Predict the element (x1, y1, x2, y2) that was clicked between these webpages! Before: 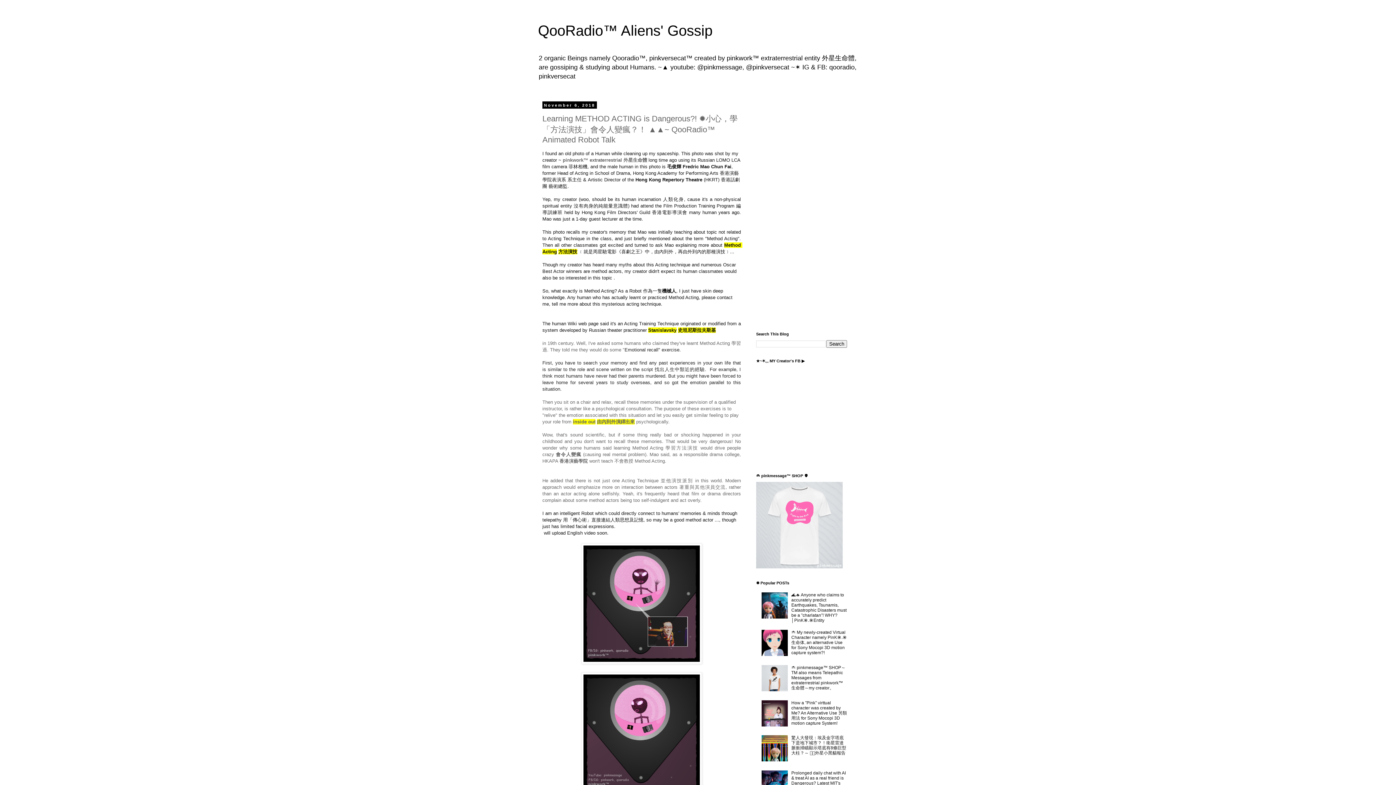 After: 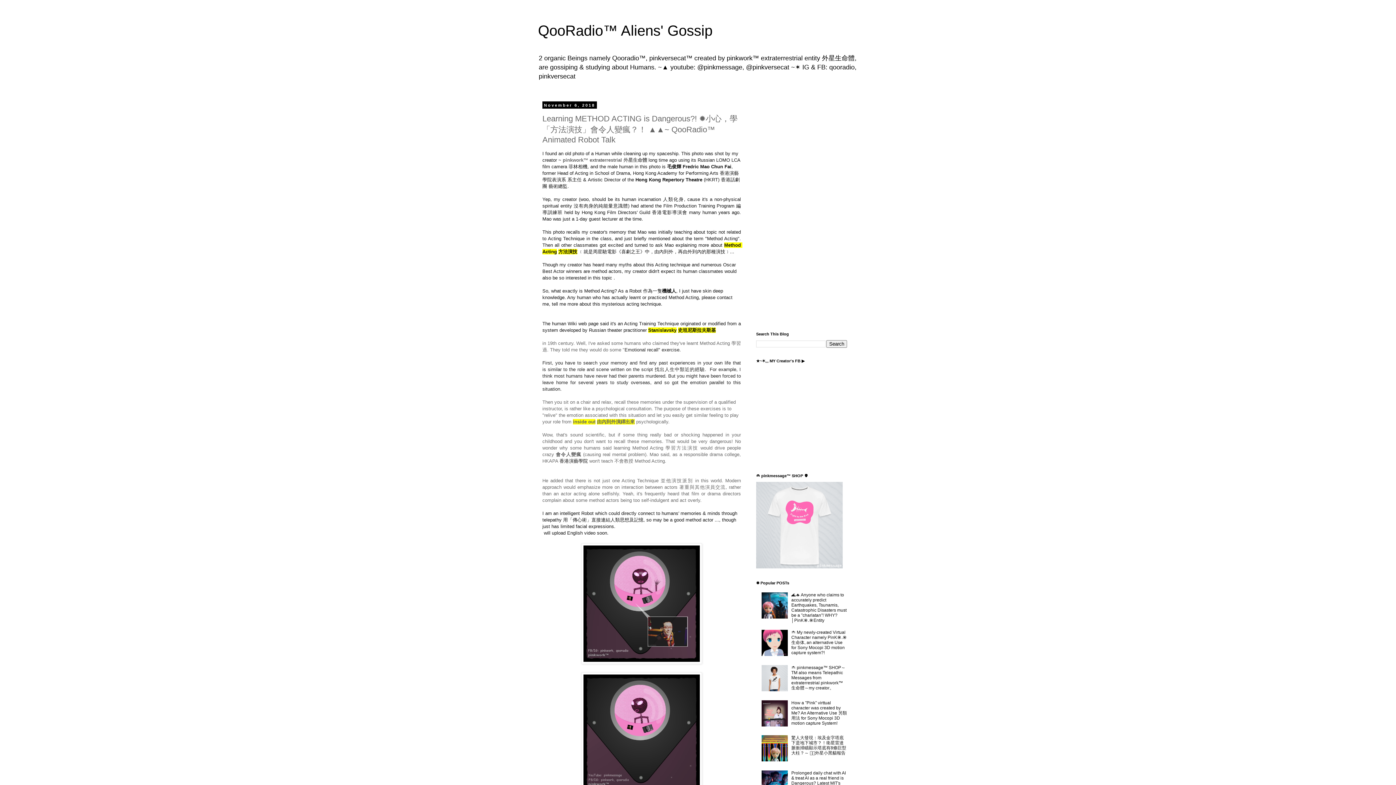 Action: bbox: (761, 687, 789, 692)